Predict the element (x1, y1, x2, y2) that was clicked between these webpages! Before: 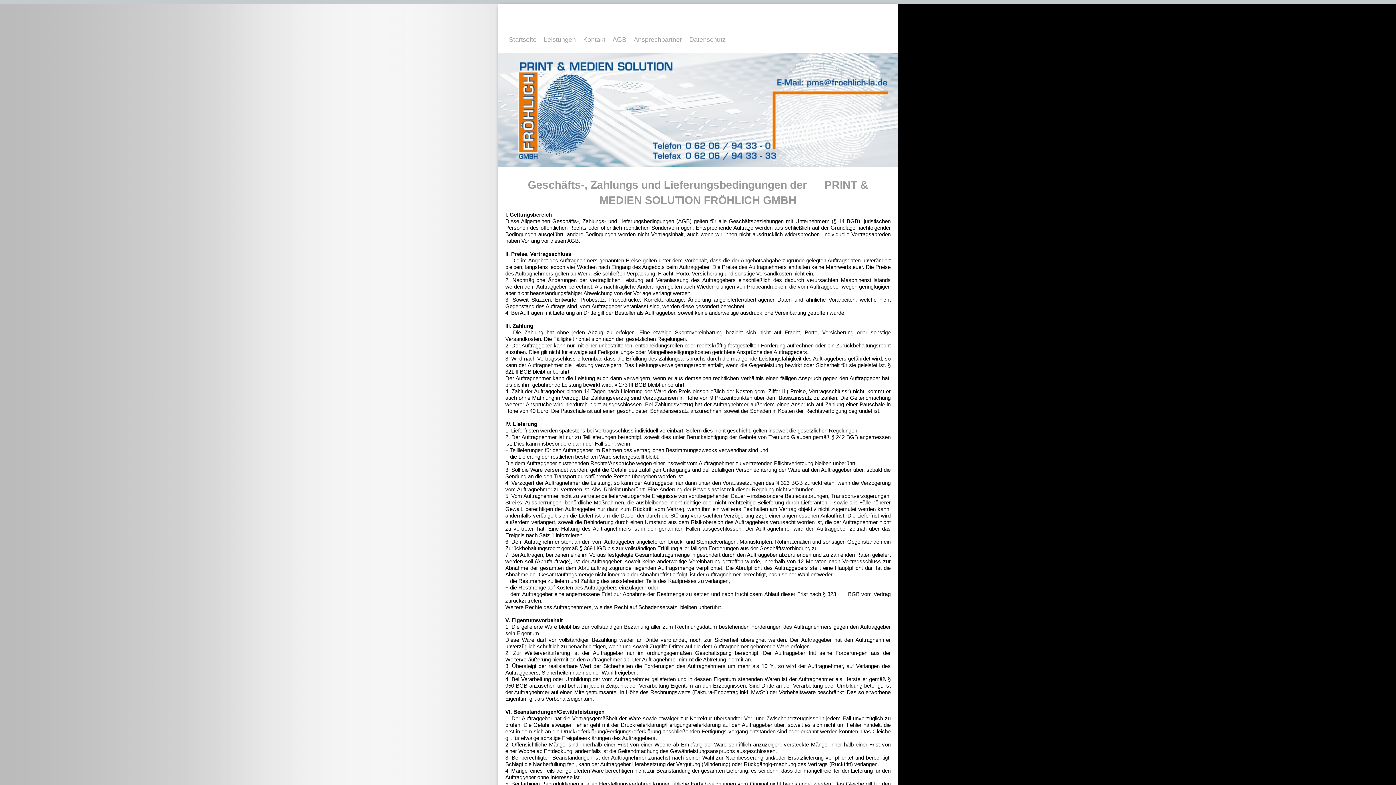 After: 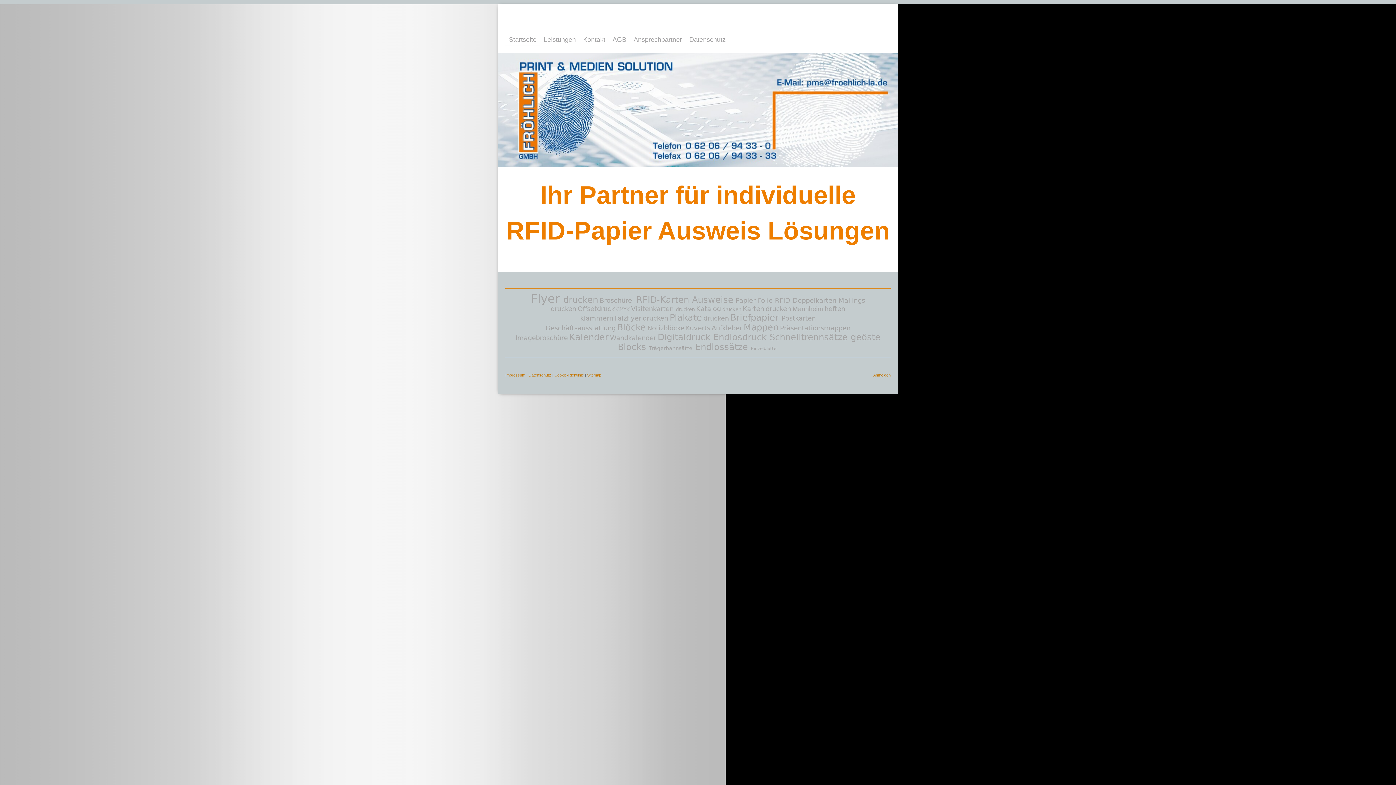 Action: label: Startseite bbox: (505, 33, 540, 45)